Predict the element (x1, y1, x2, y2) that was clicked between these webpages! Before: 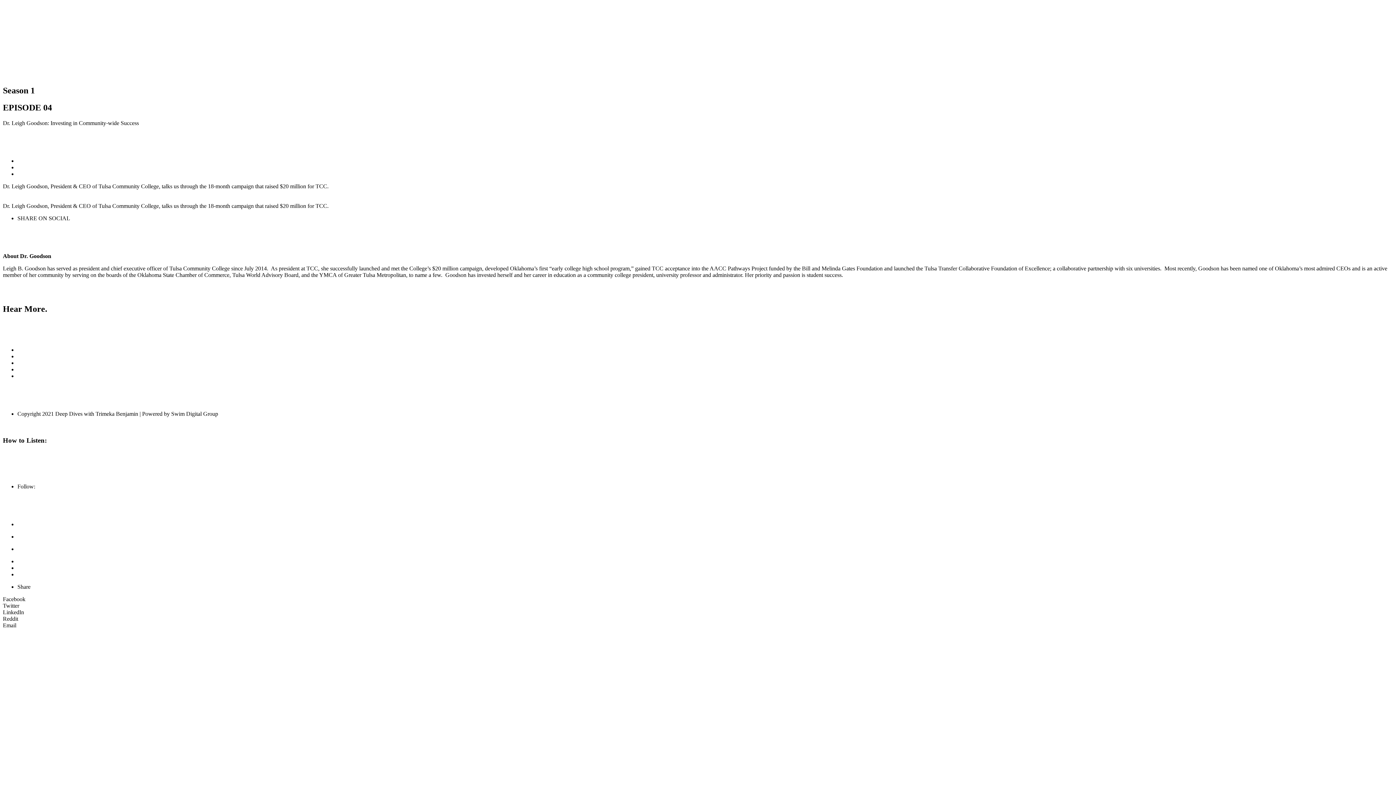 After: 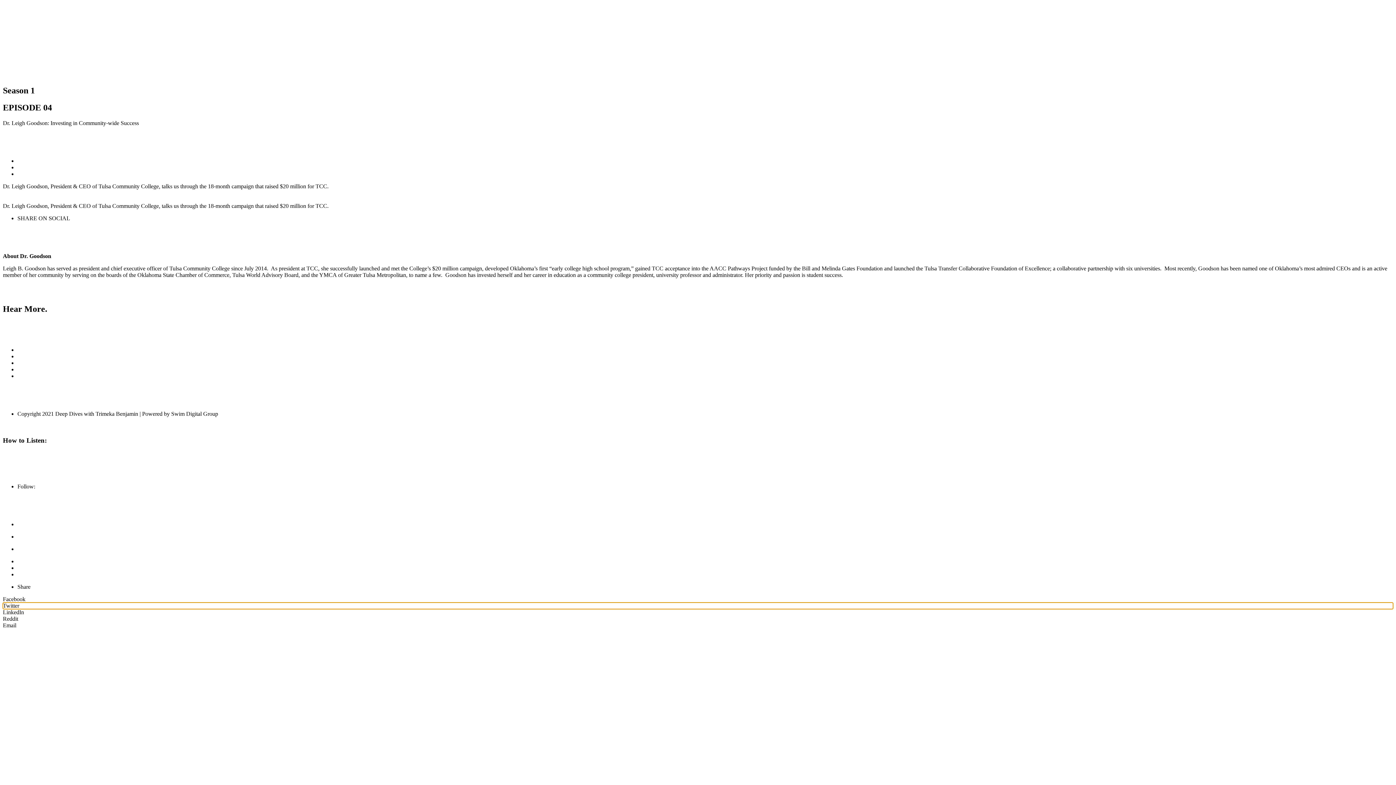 Action: label: Share on twitter bbox: (2, 602, 1393, 609)